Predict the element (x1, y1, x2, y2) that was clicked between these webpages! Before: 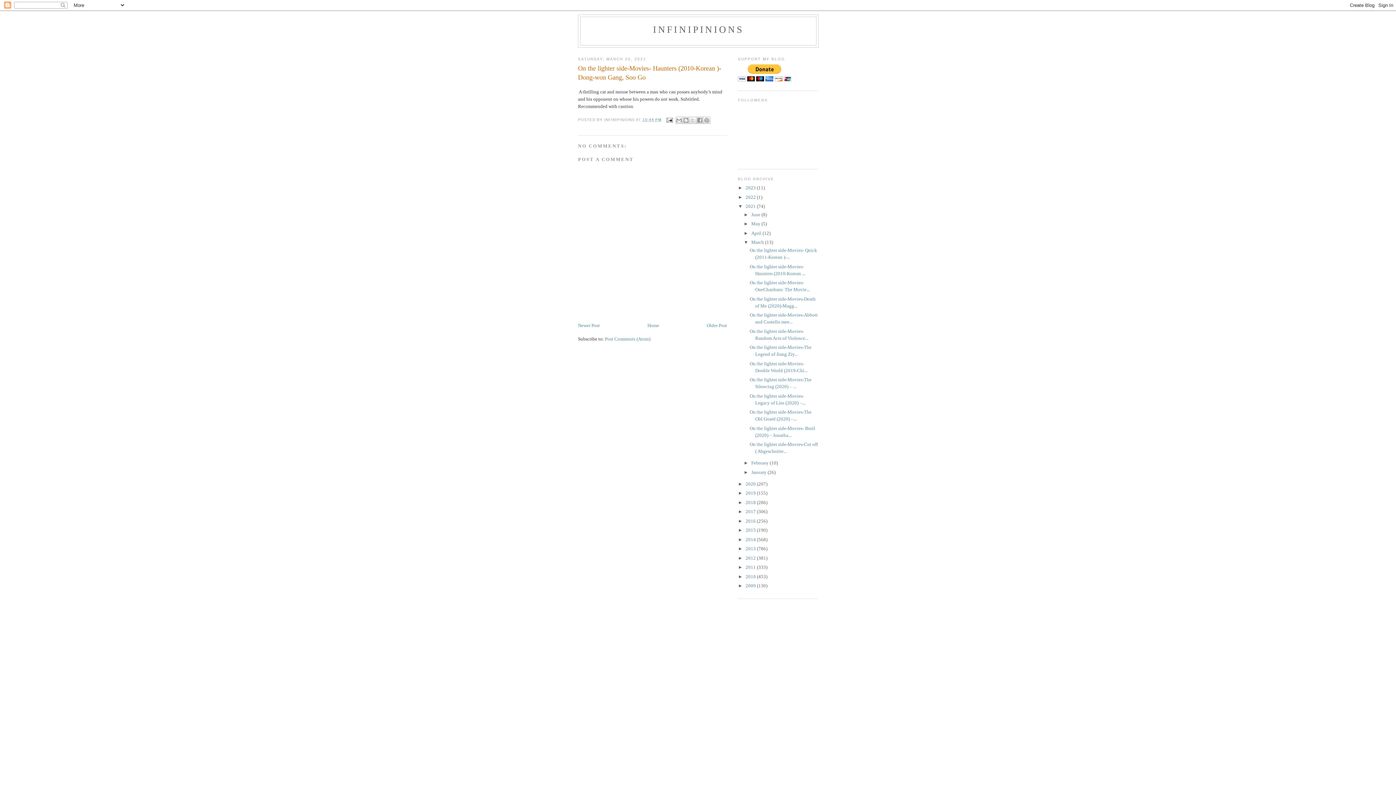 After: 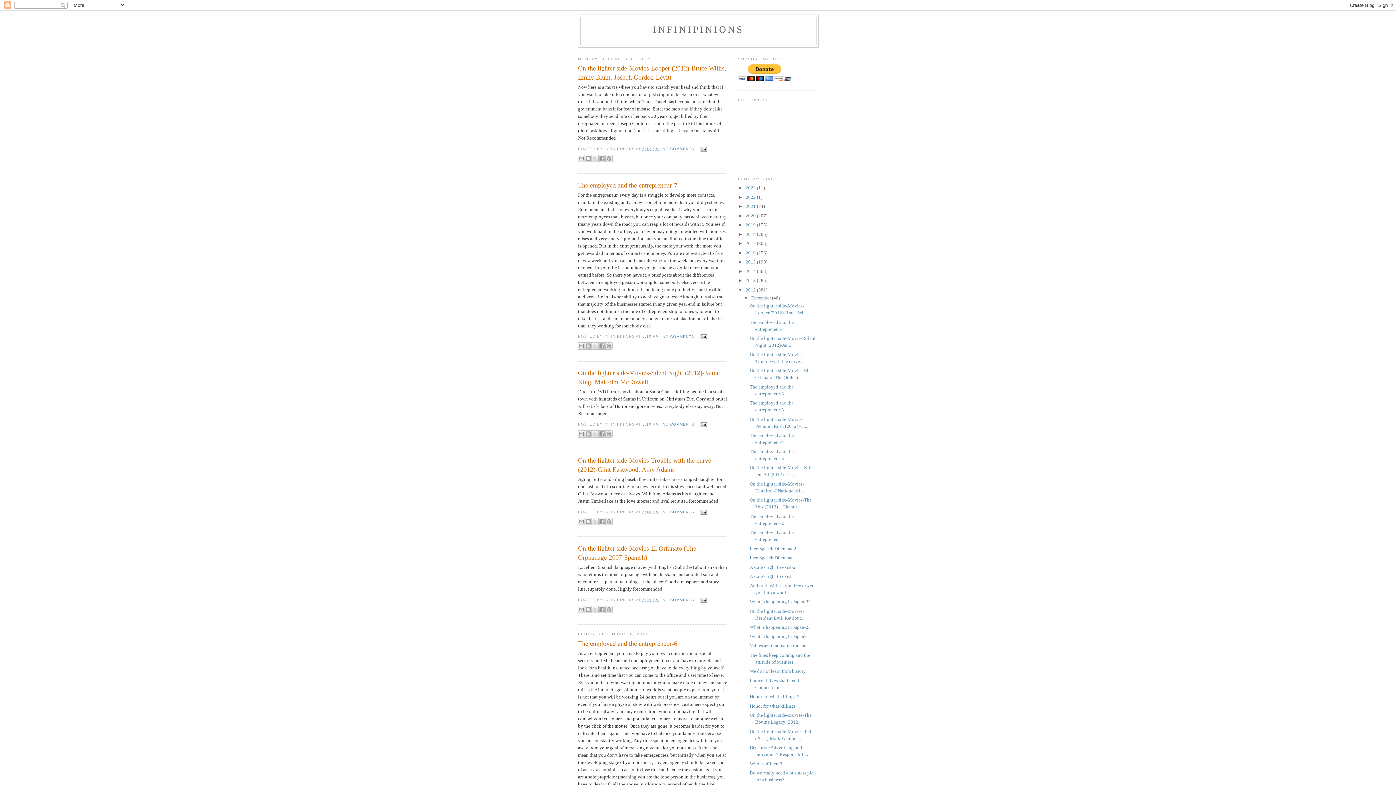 Action: label: 2012  bbox: (745, 555, 757, 561)